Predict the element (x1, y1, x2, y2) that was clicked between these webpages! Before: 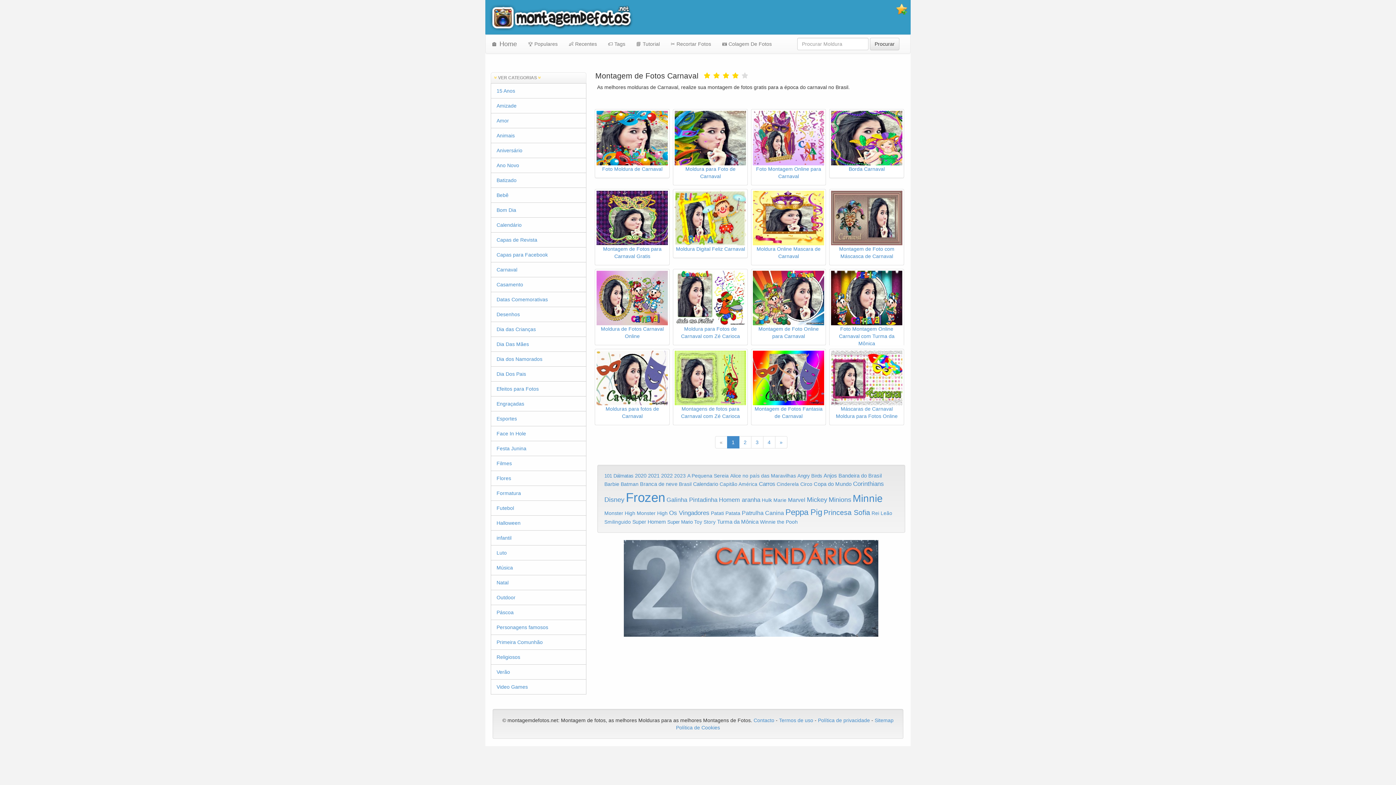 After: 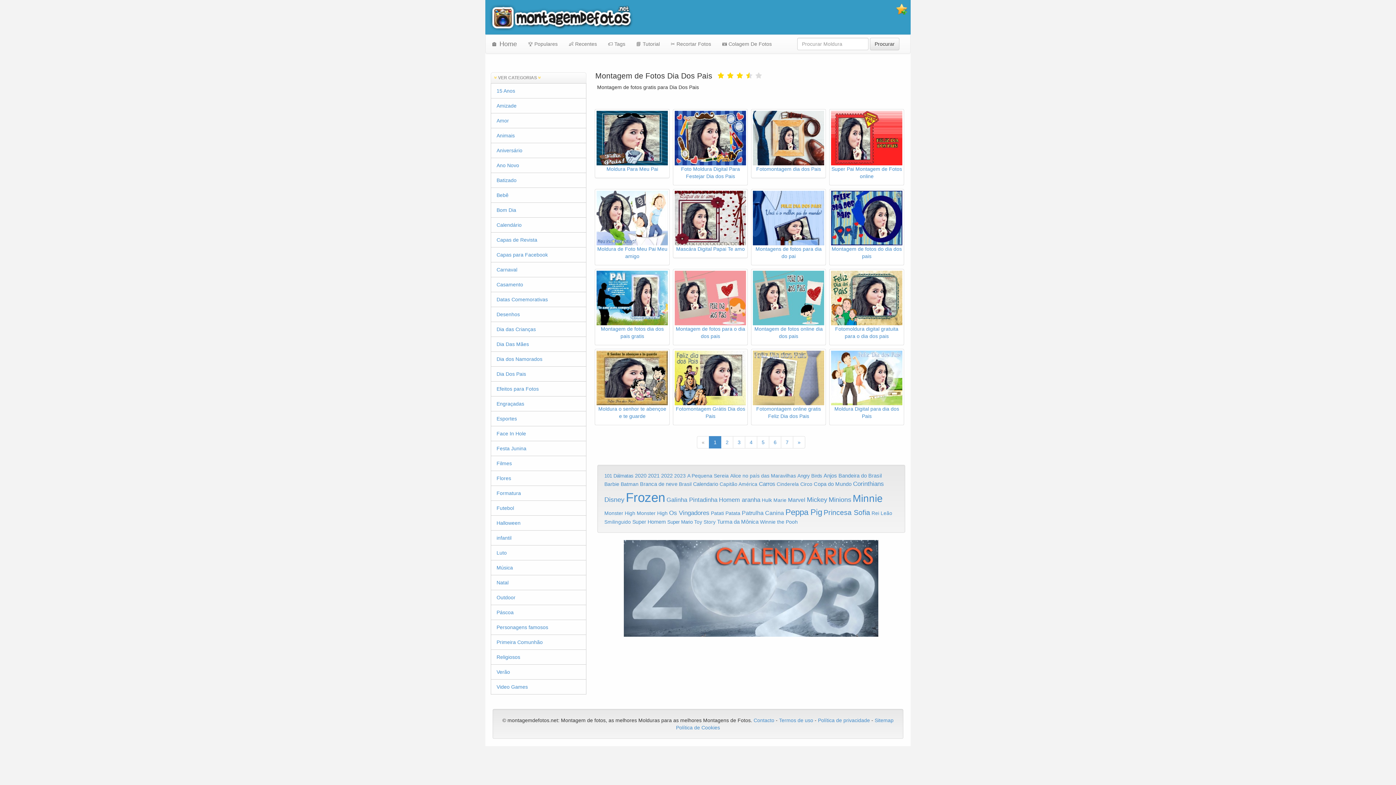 Action: bbox: (491, 366, 586, 381) label: Dia Dos Pais